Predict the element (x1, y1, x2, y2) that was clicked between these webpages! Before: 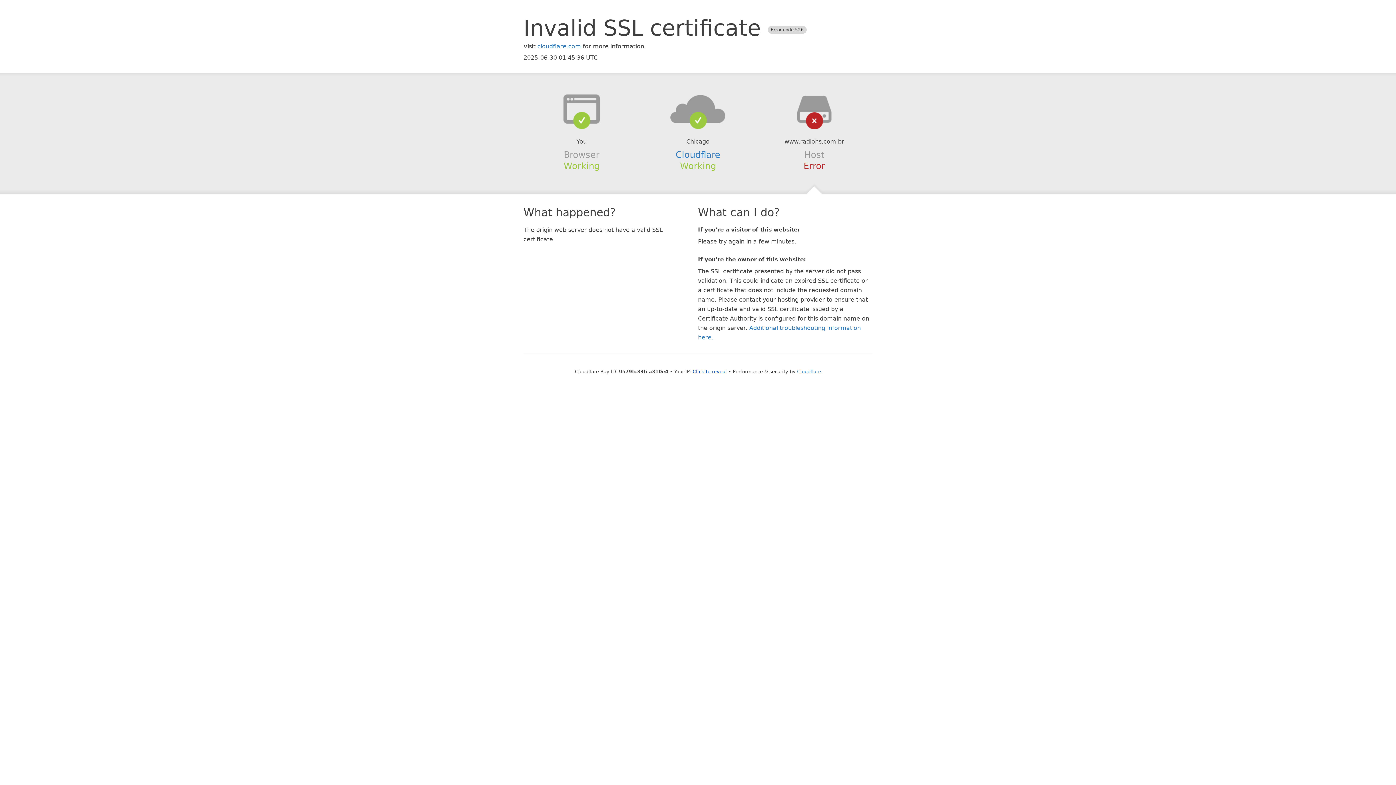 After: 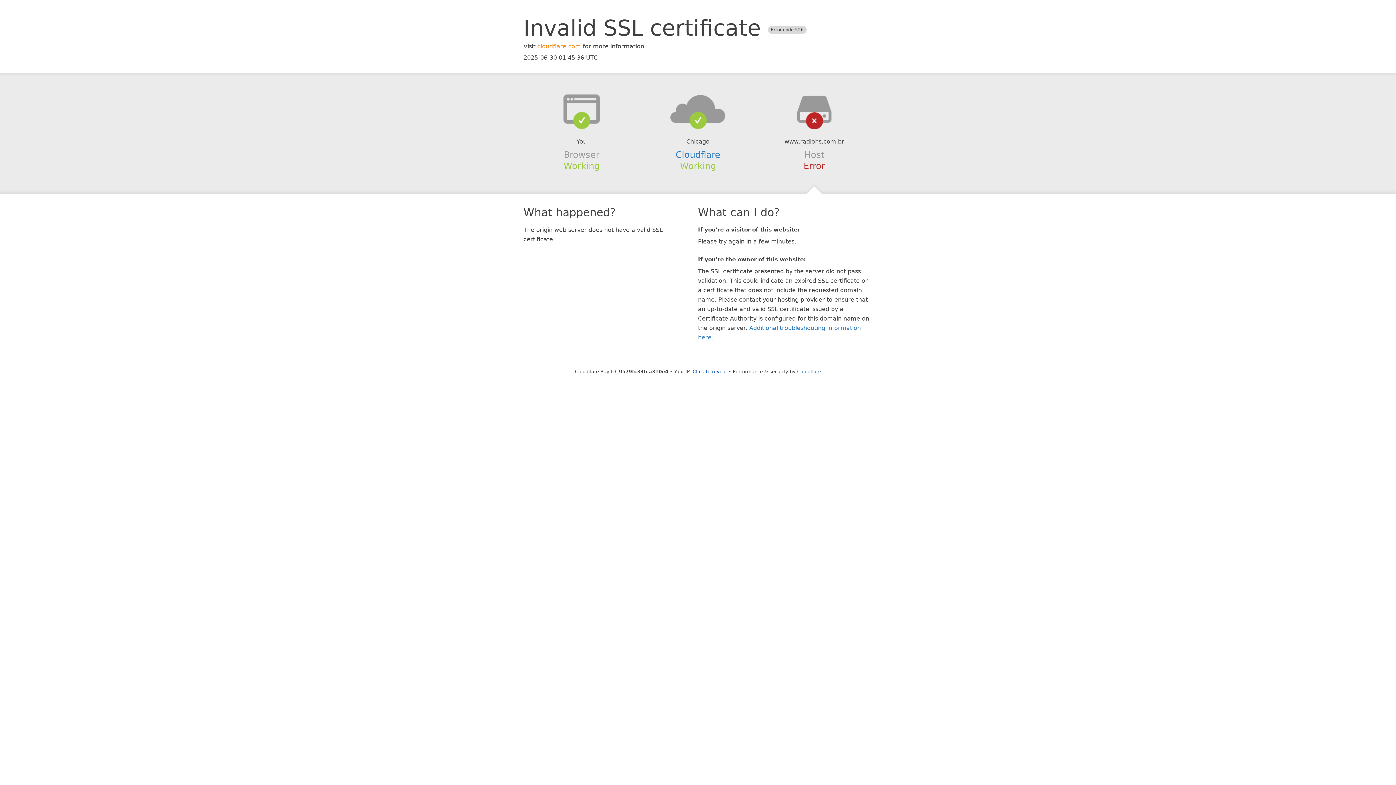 Action: bbox: (537, 42, 581, 49) label: cloudflare.com